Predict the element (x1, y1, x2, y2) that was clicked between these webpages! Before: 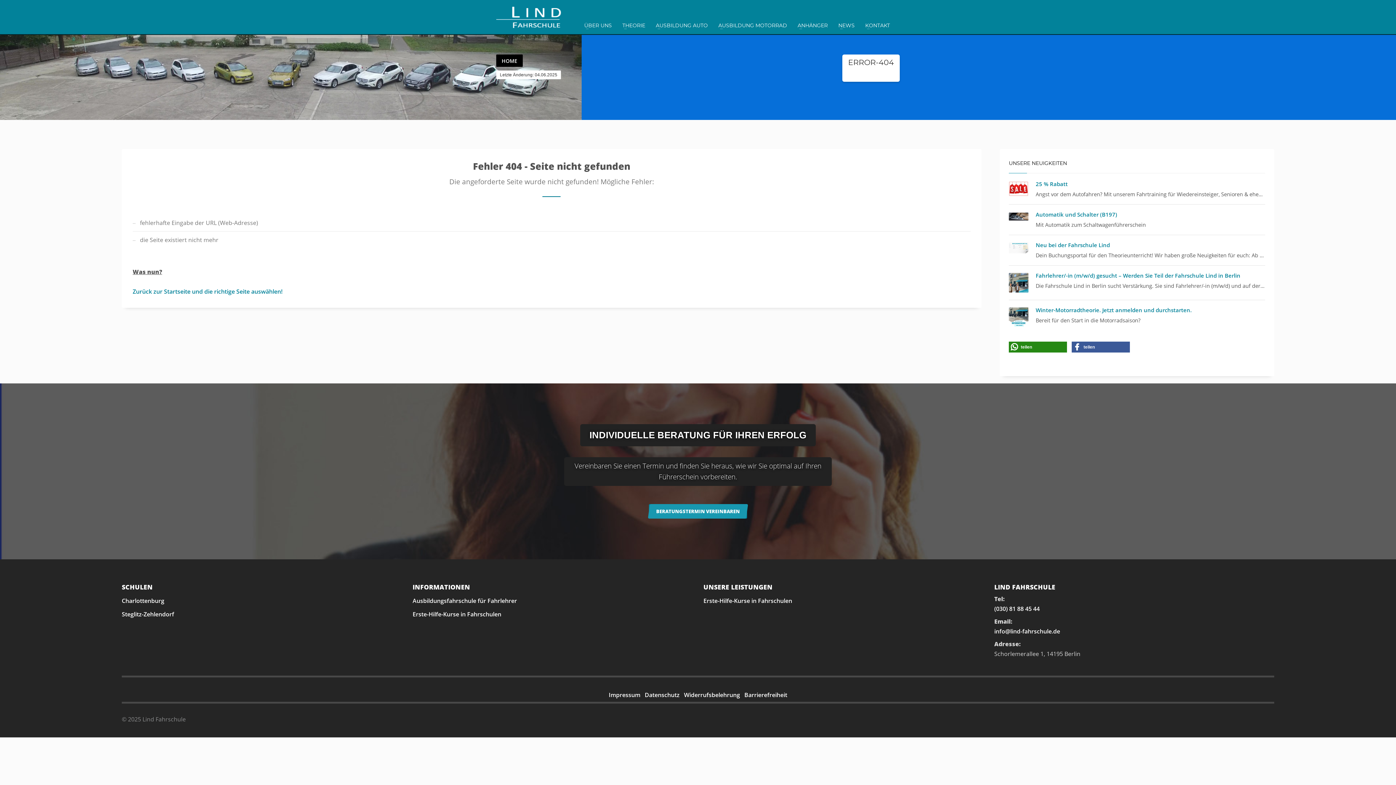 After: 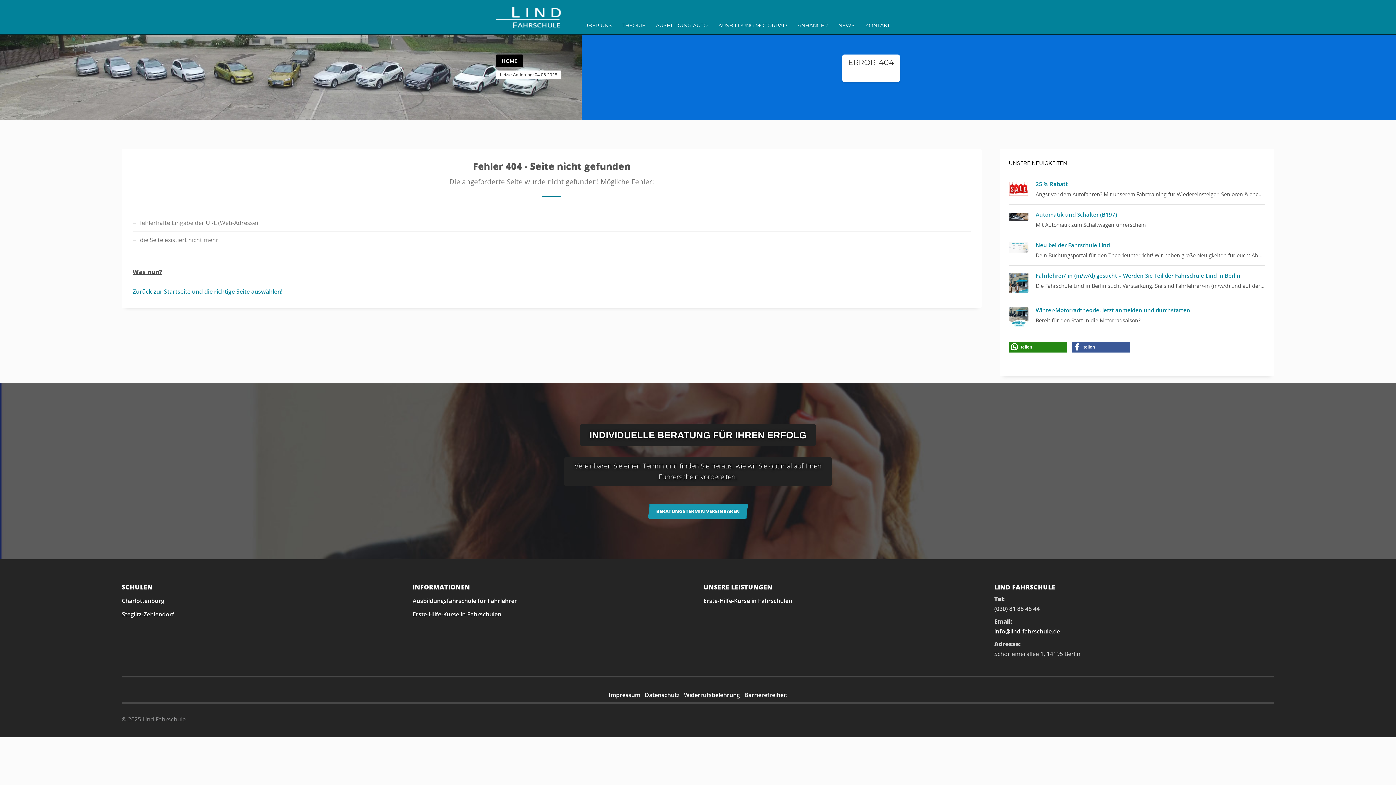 Action: label: (030) 81 88 45 44 bbox: (994, 603, 1039, 614)